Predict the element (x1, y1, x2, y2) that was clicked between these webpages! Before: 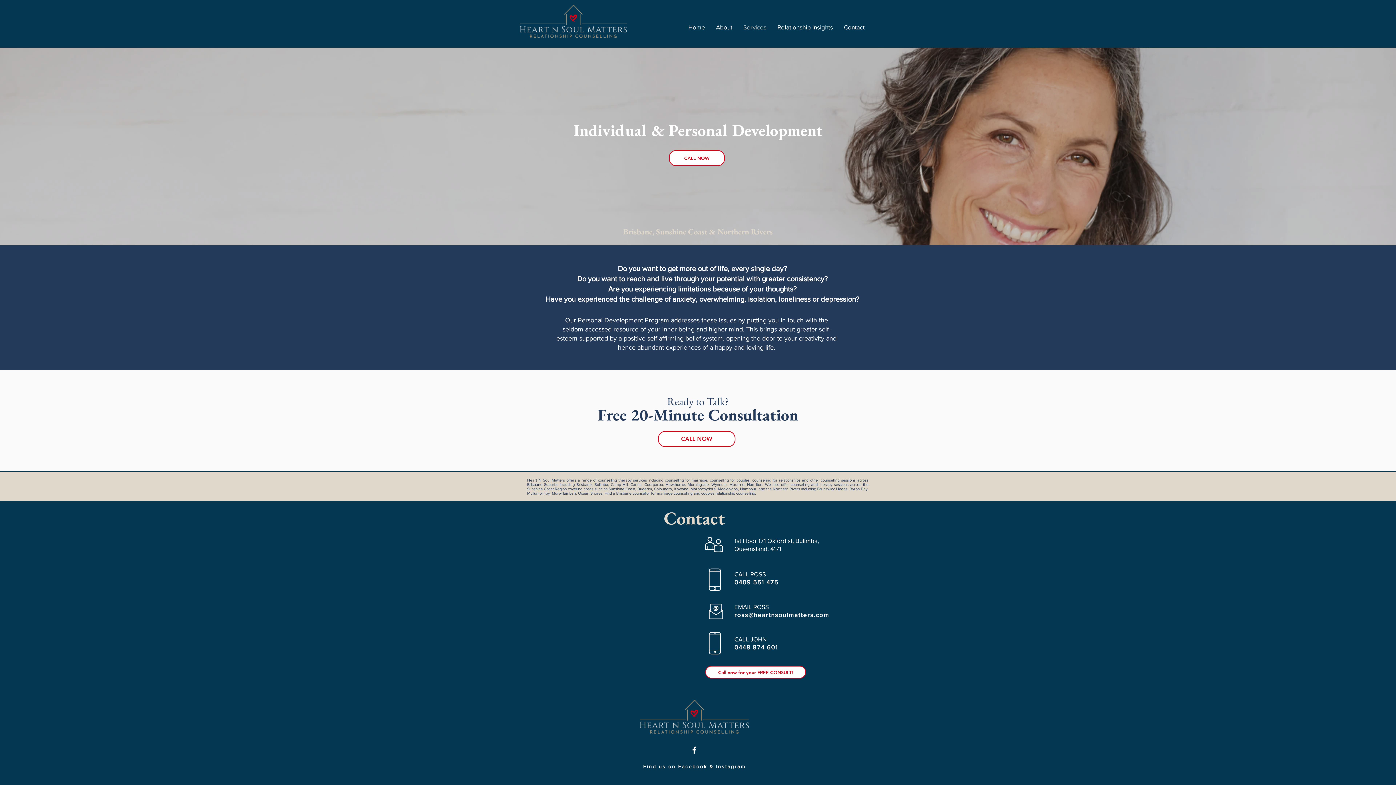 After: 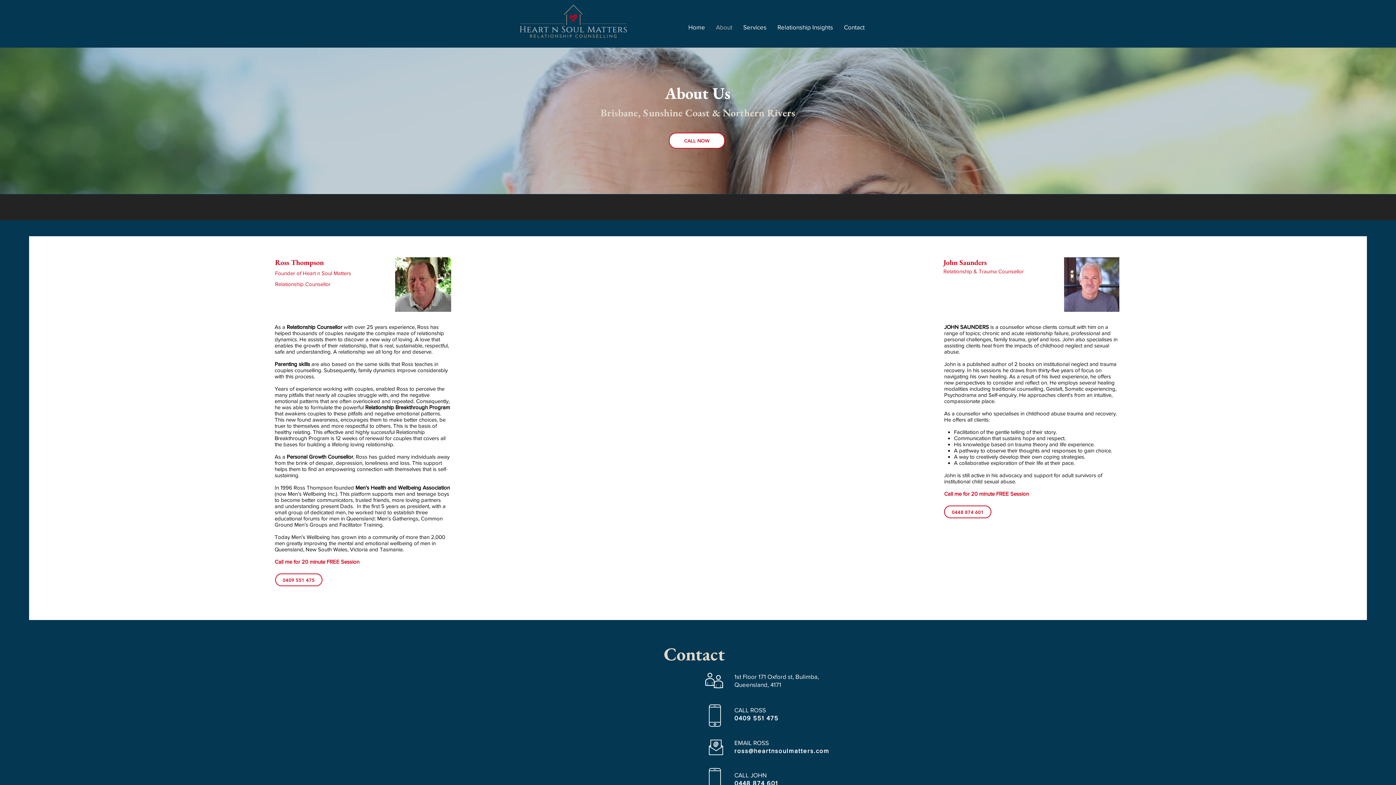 Action: bbox: (710, 20, 738, 34) label: About